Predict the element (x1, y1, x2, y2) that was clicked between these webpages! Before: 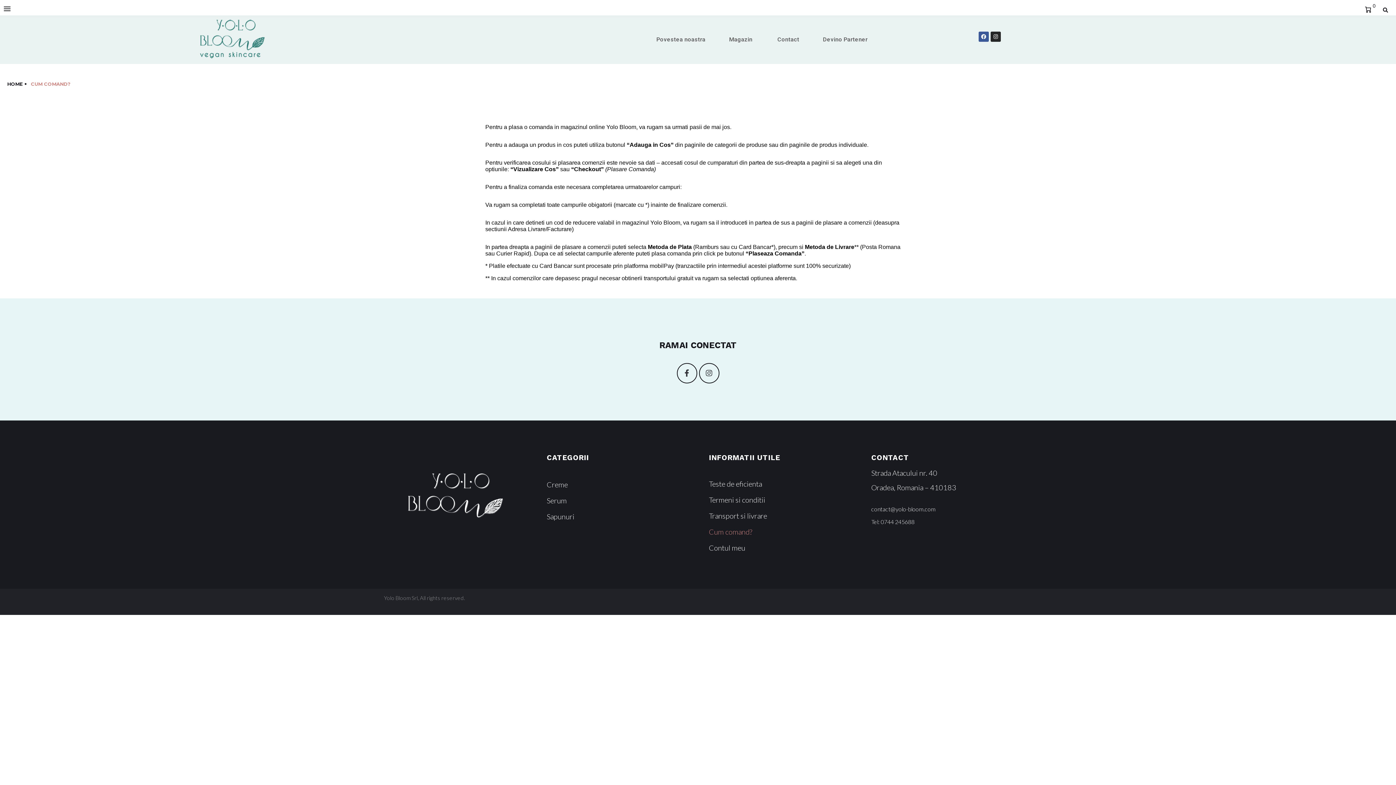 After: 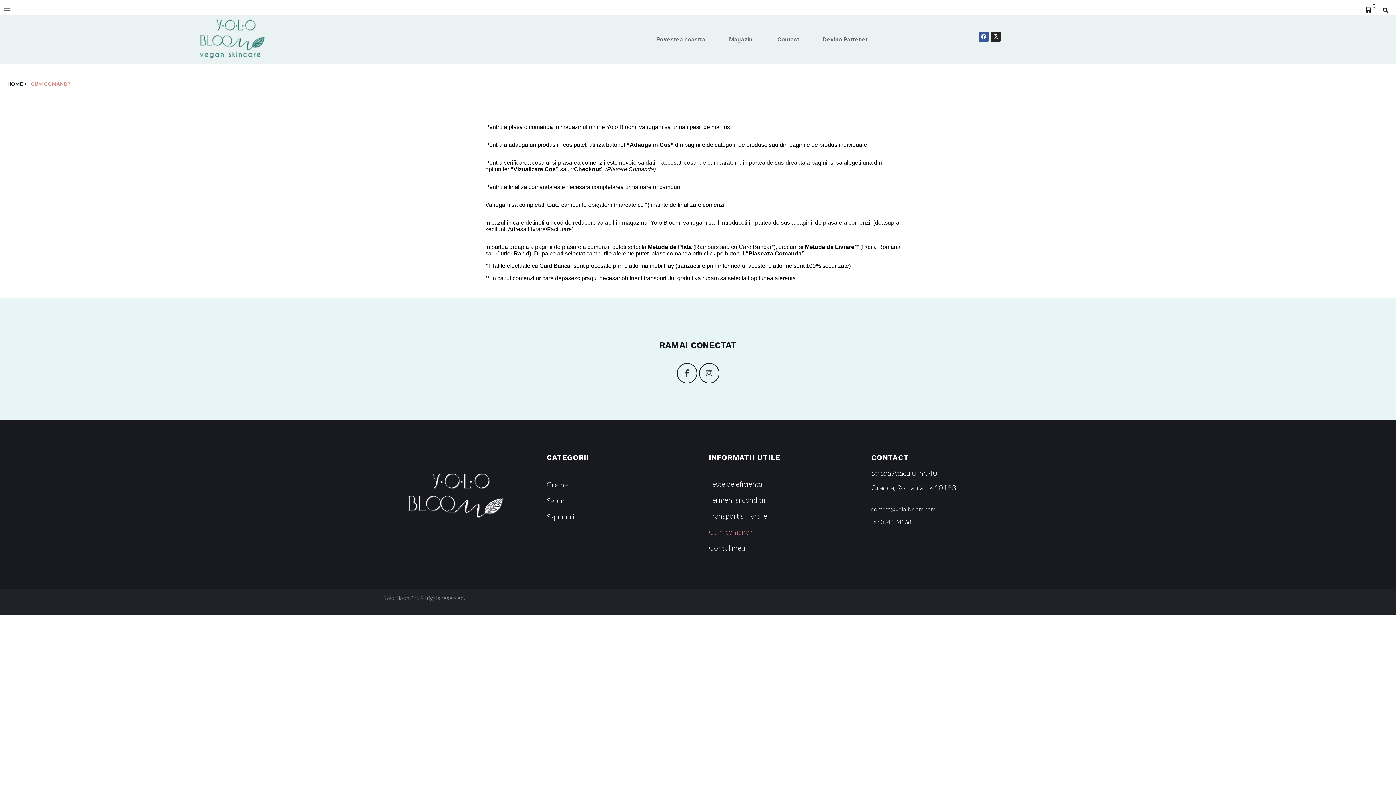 Action: label: Cum comand? bbox: (709, 521, 854, 537)